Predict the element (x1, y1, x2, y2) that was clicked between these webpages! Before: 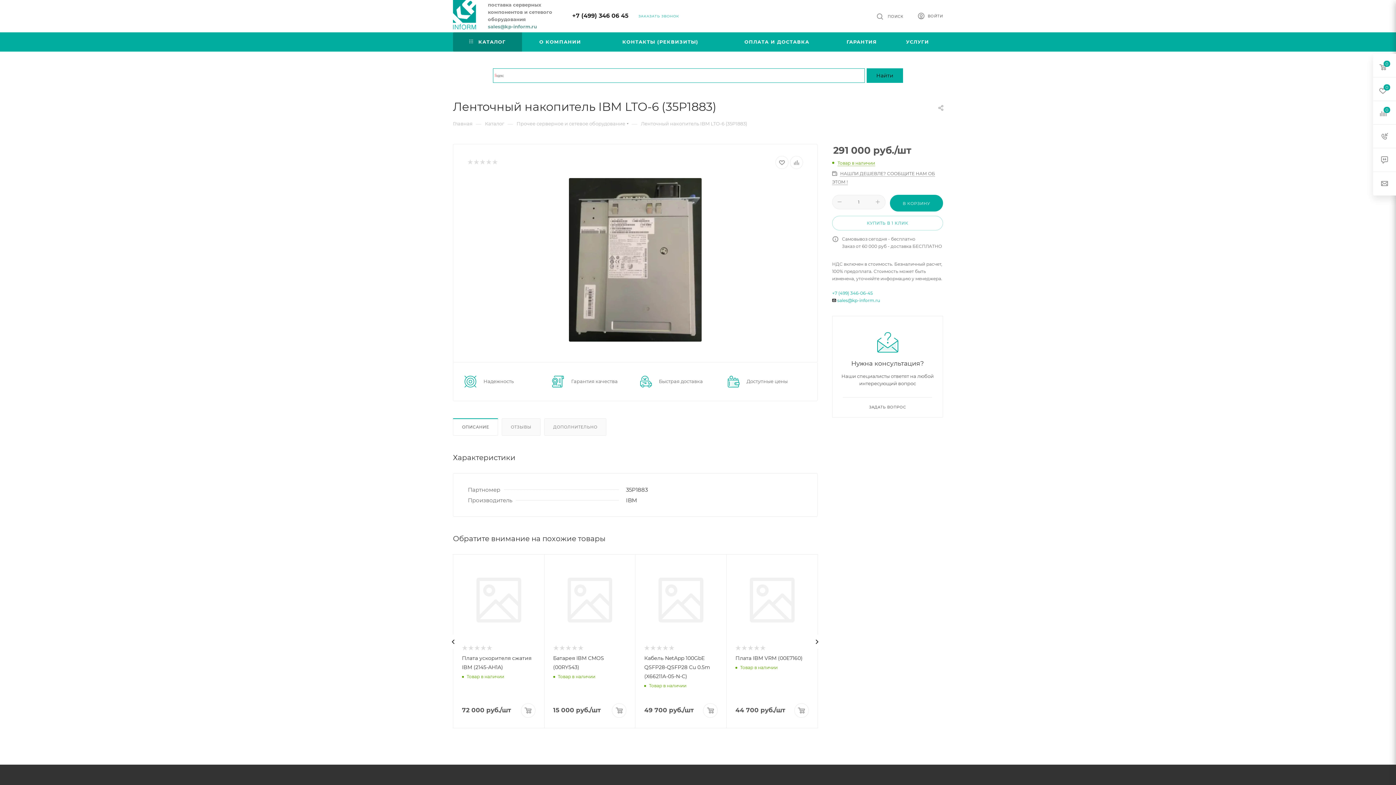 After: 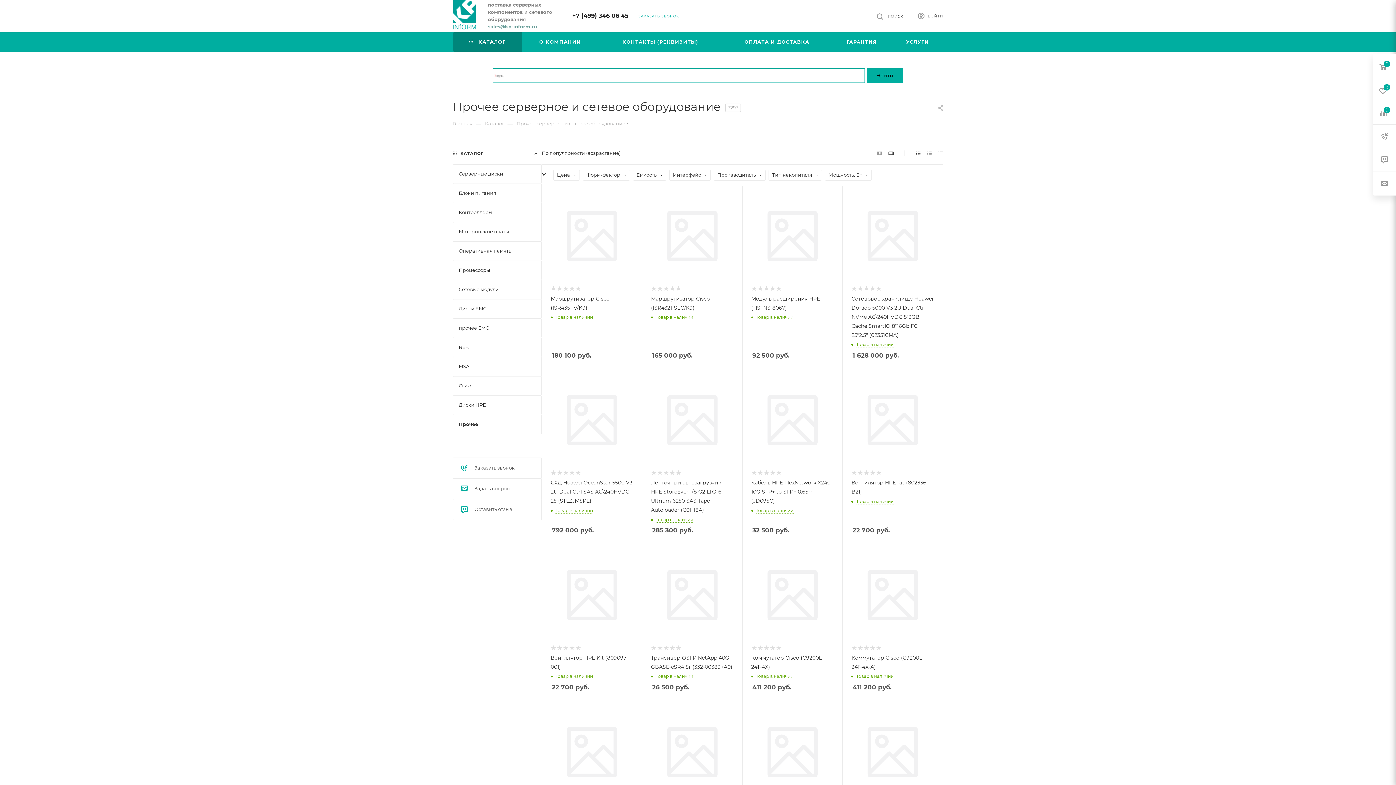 Action: bbox: (516, 119, 625, 126) label: Прочее серверное и сетевое оборудование